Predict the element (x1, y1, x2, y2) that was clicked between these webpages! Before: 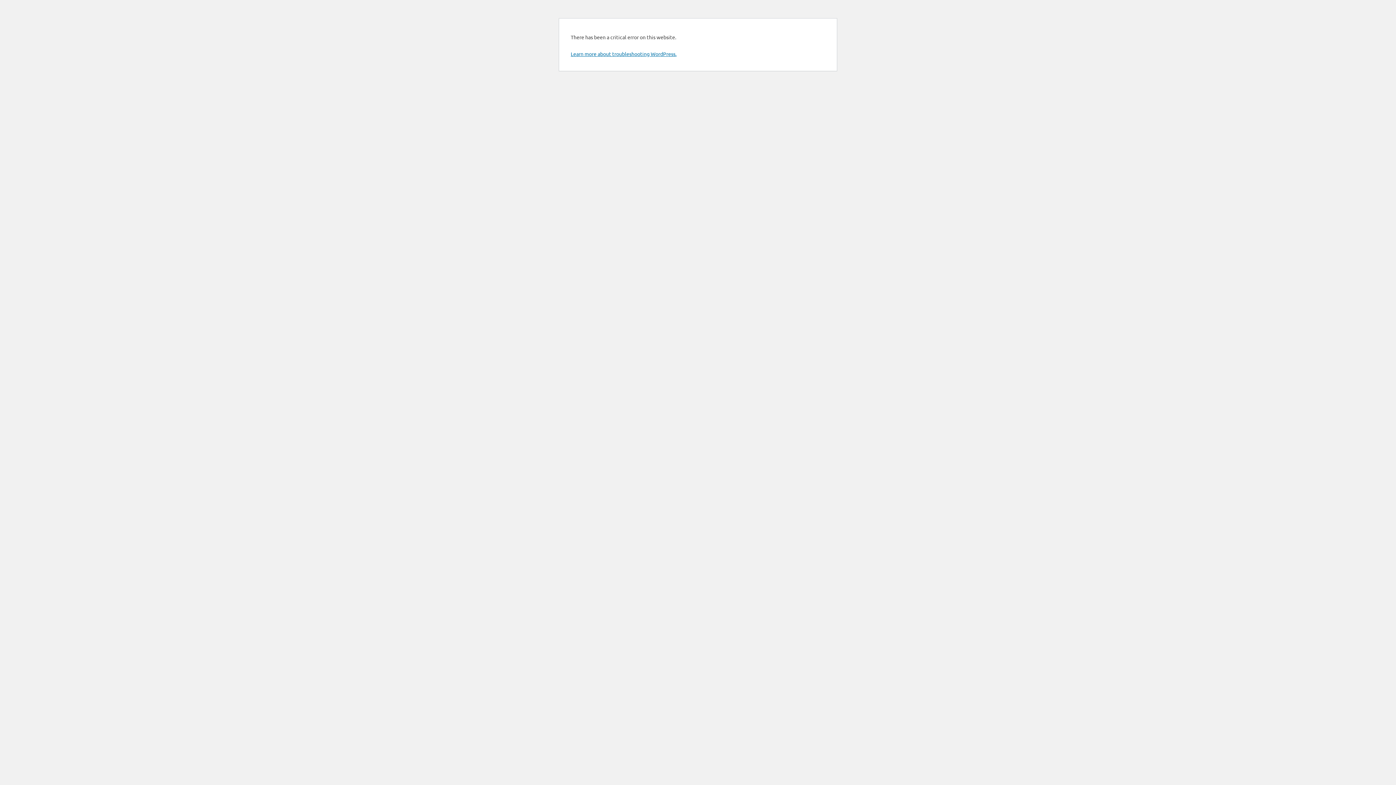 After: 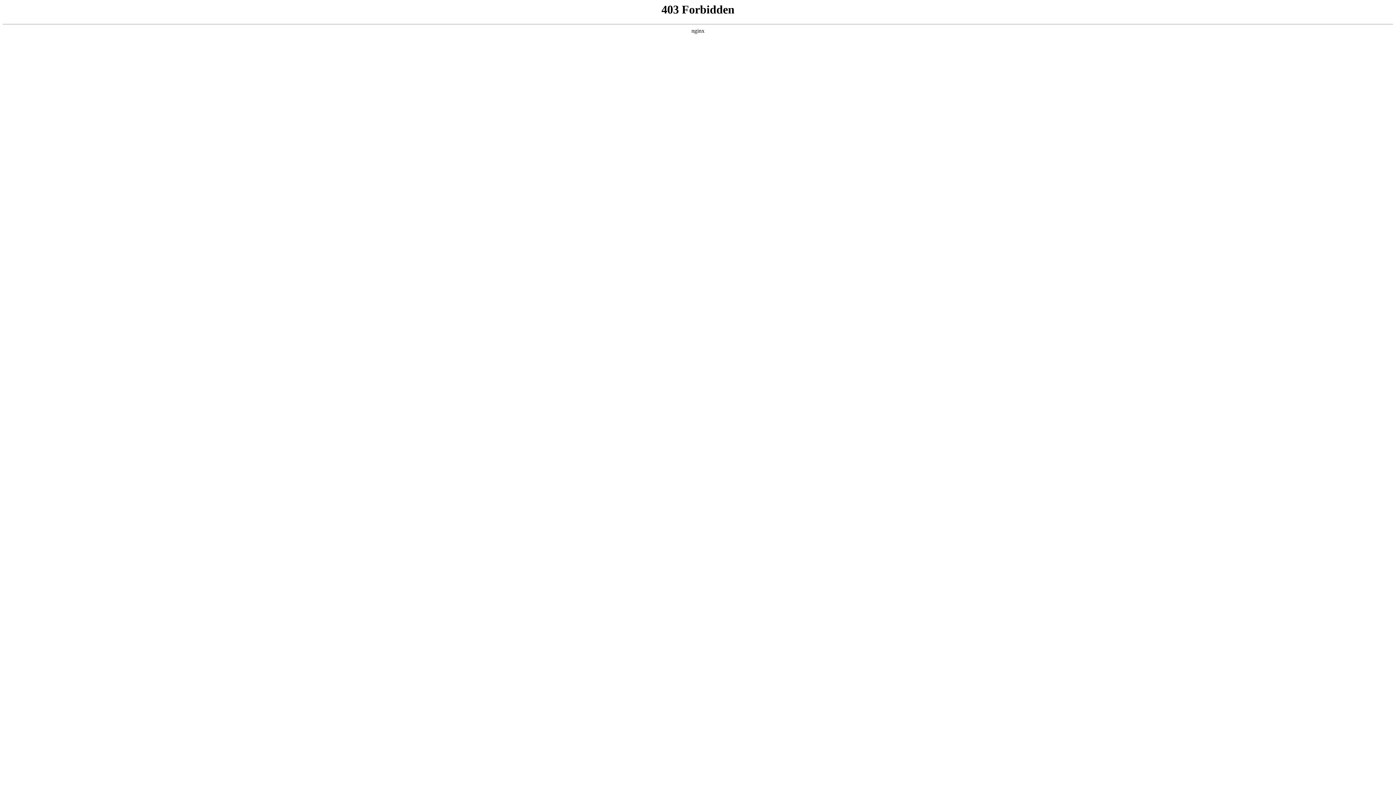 Action: label: Learn more about troubleshooting WordPress. bbox: (570, 50, 676, 57)